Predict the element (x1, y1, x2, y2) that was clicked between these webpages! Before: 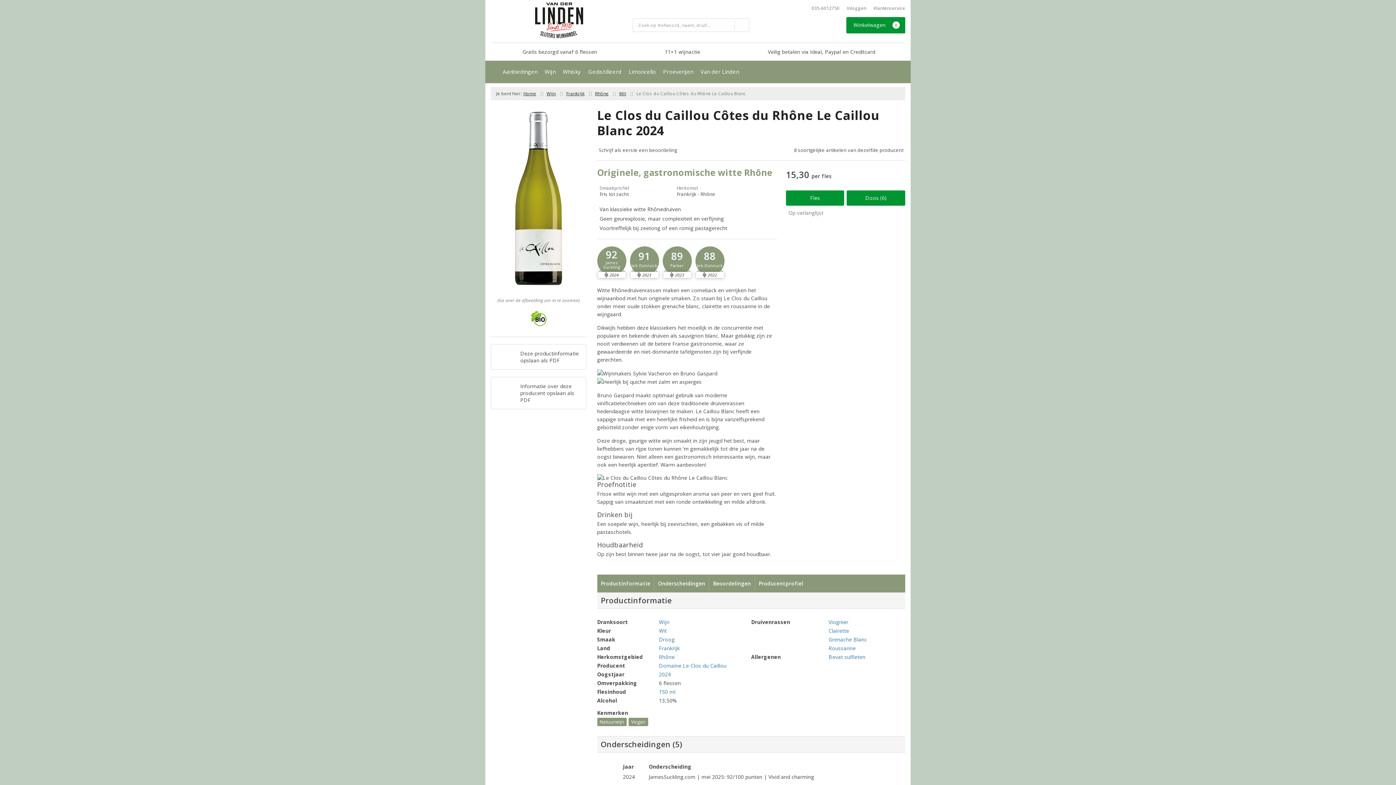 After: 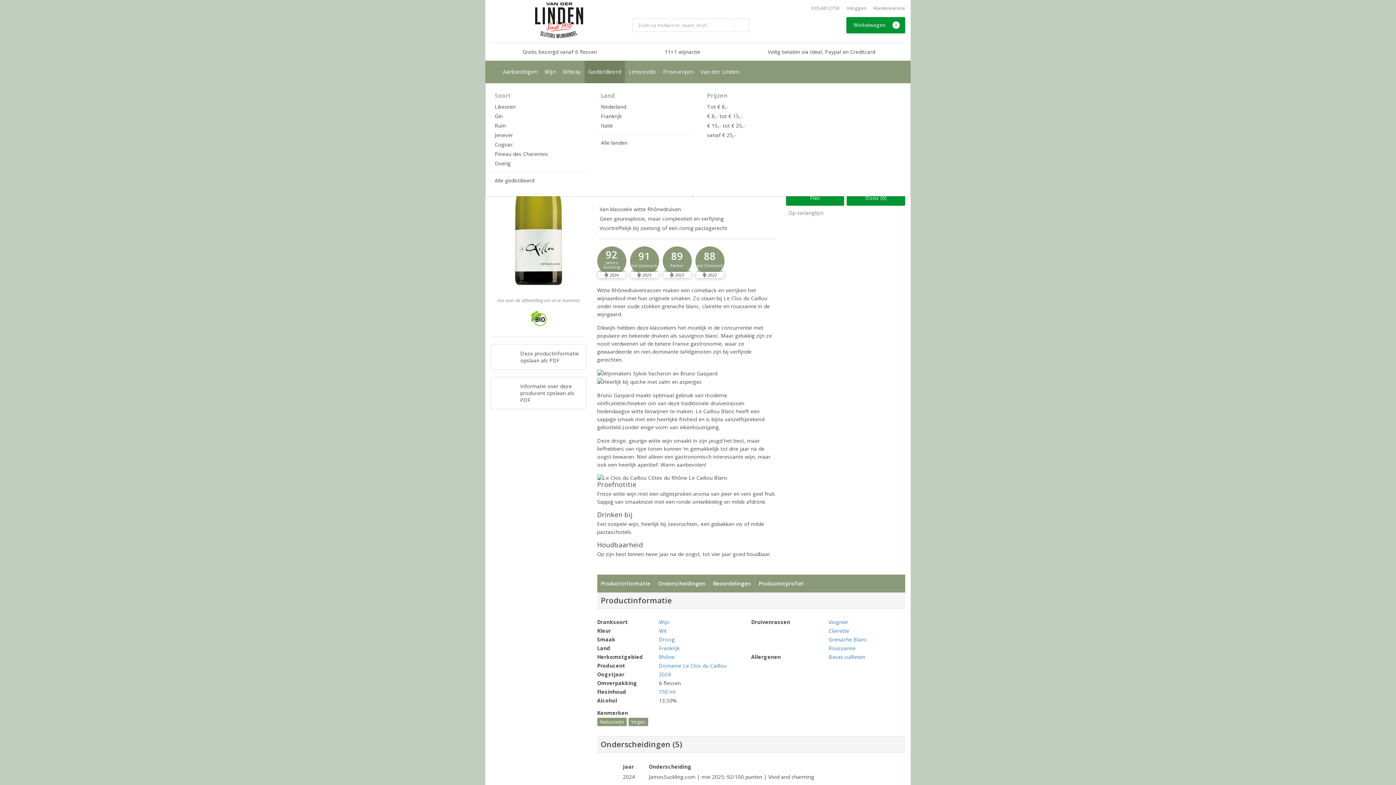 Action: label: Gedistilleerd bbox: (584, 60, 625, 83)